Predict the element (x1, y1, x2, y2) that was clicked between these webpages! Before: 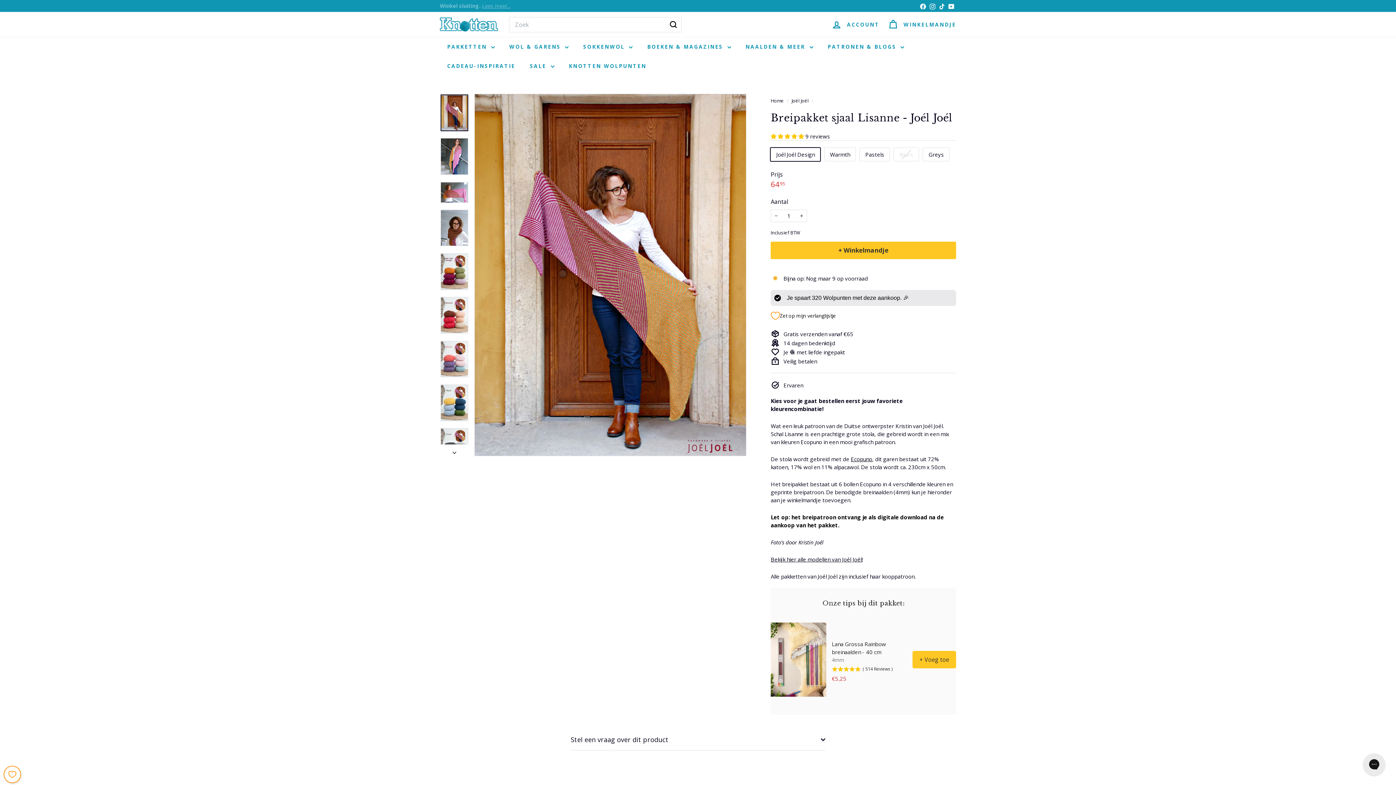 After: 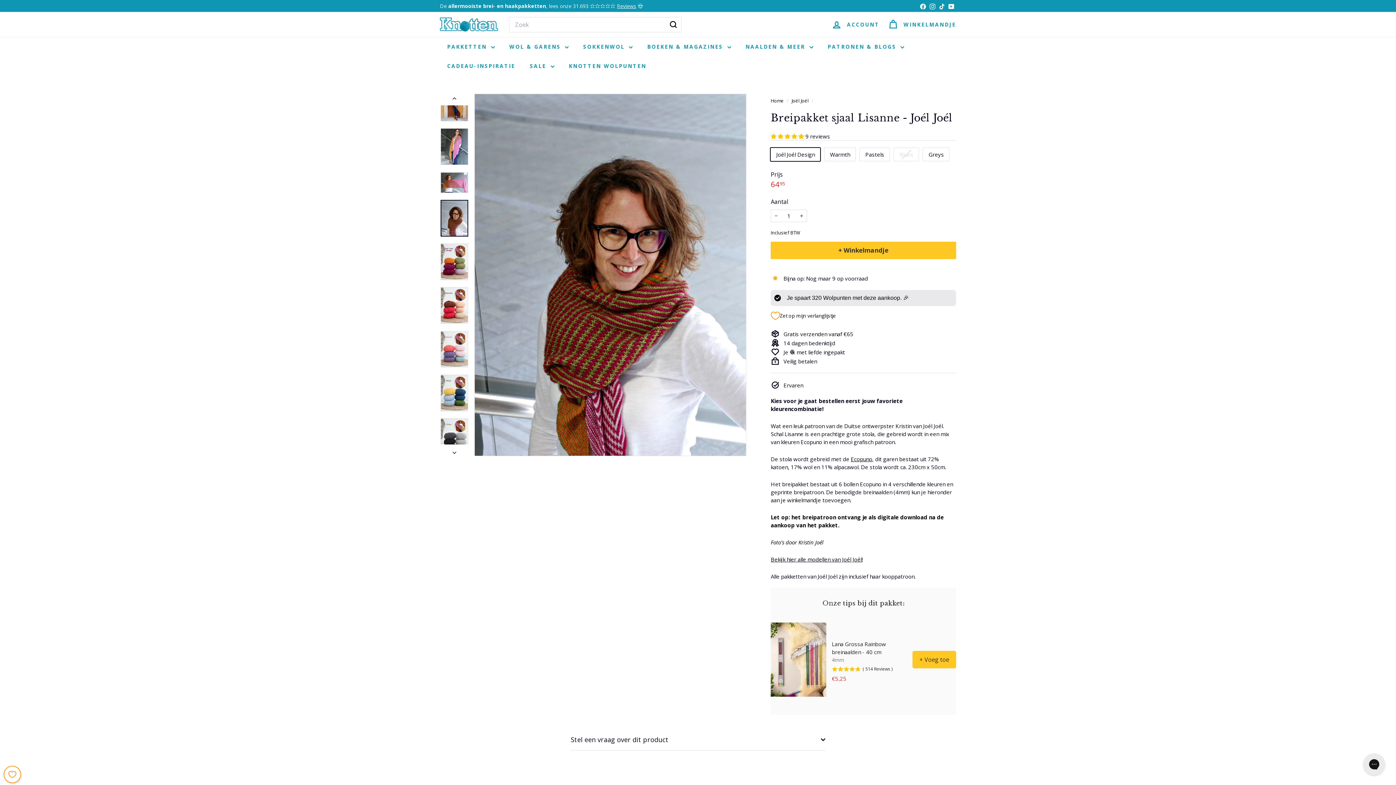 Action: bbox: (440, 209, 468, 246)